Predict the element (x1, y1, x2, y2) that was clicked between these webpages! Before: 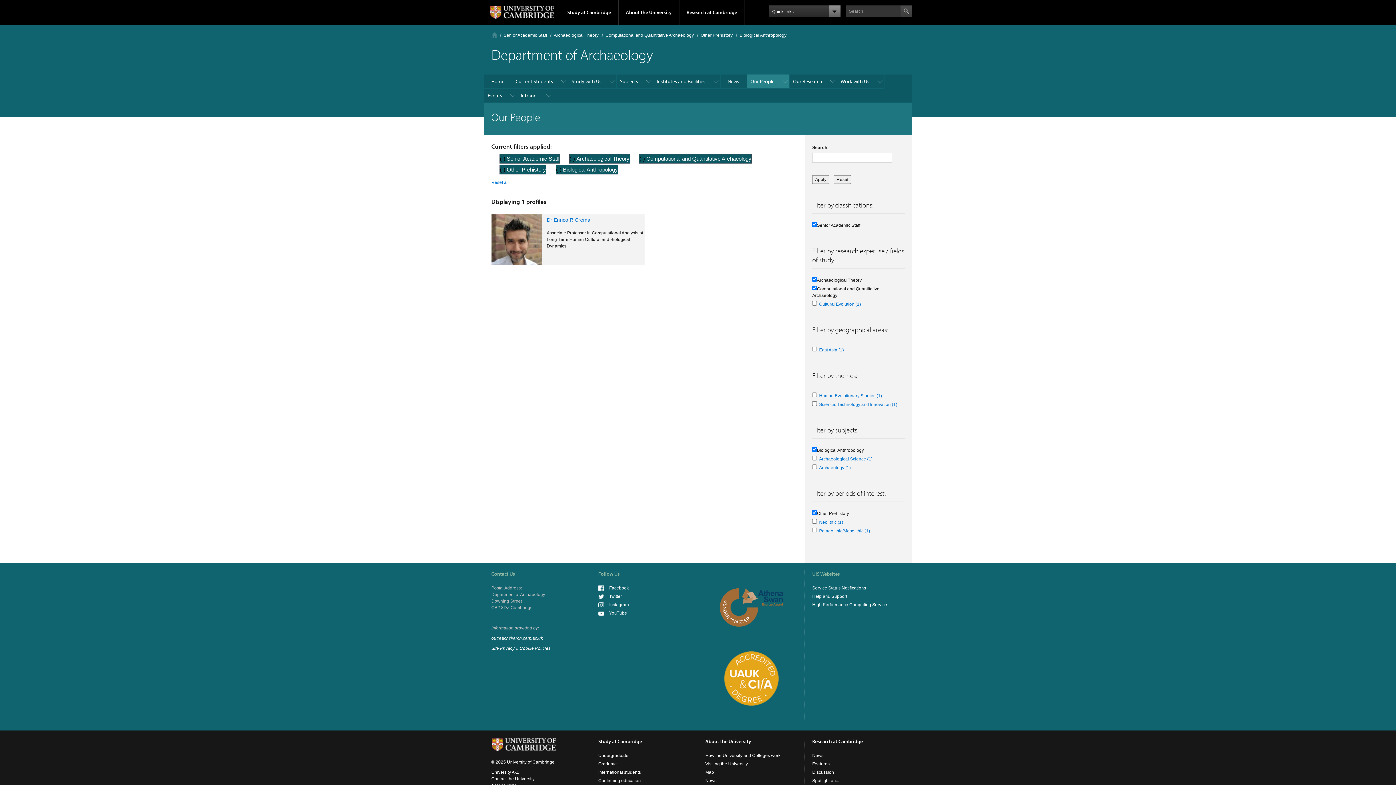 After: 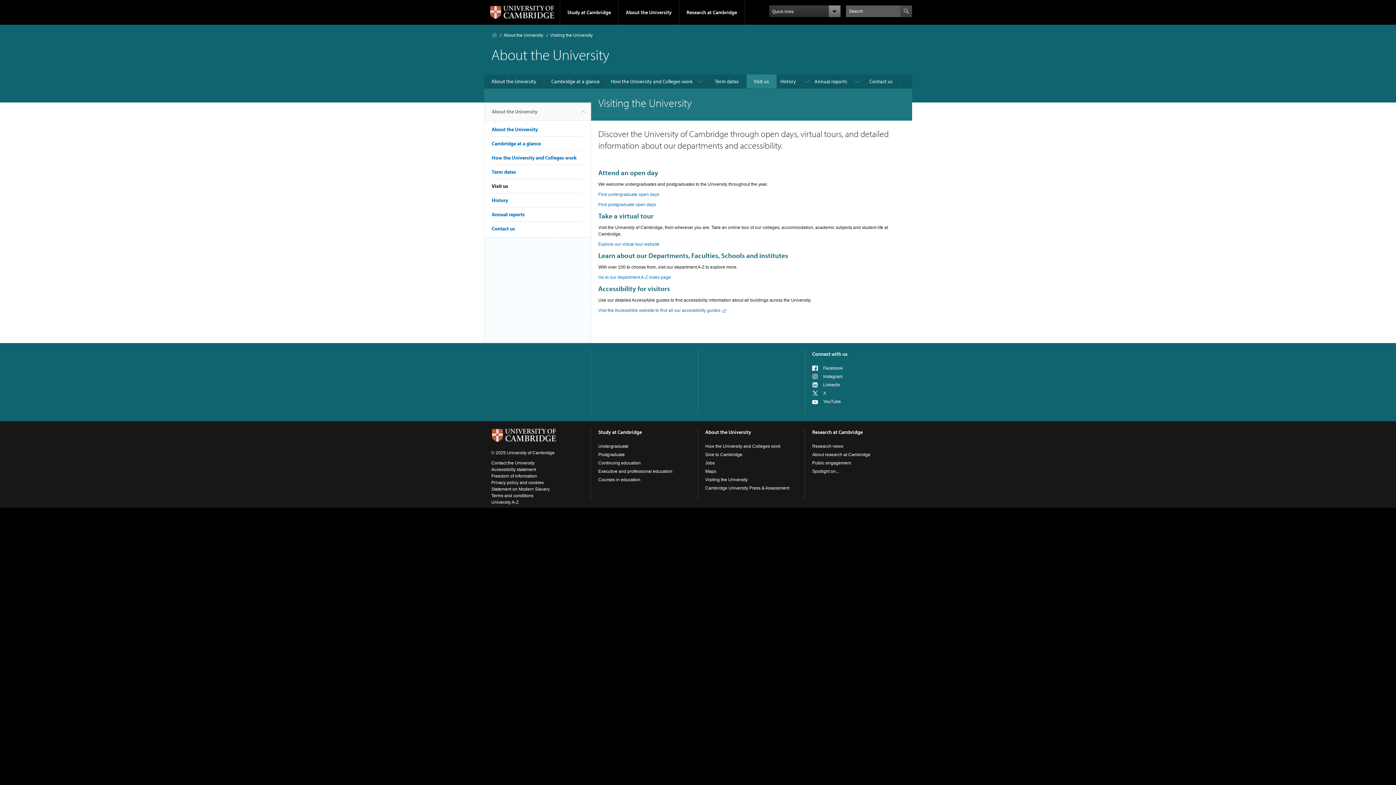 Action: label: Visiting the University bbox: (705, 761, 748, 766)